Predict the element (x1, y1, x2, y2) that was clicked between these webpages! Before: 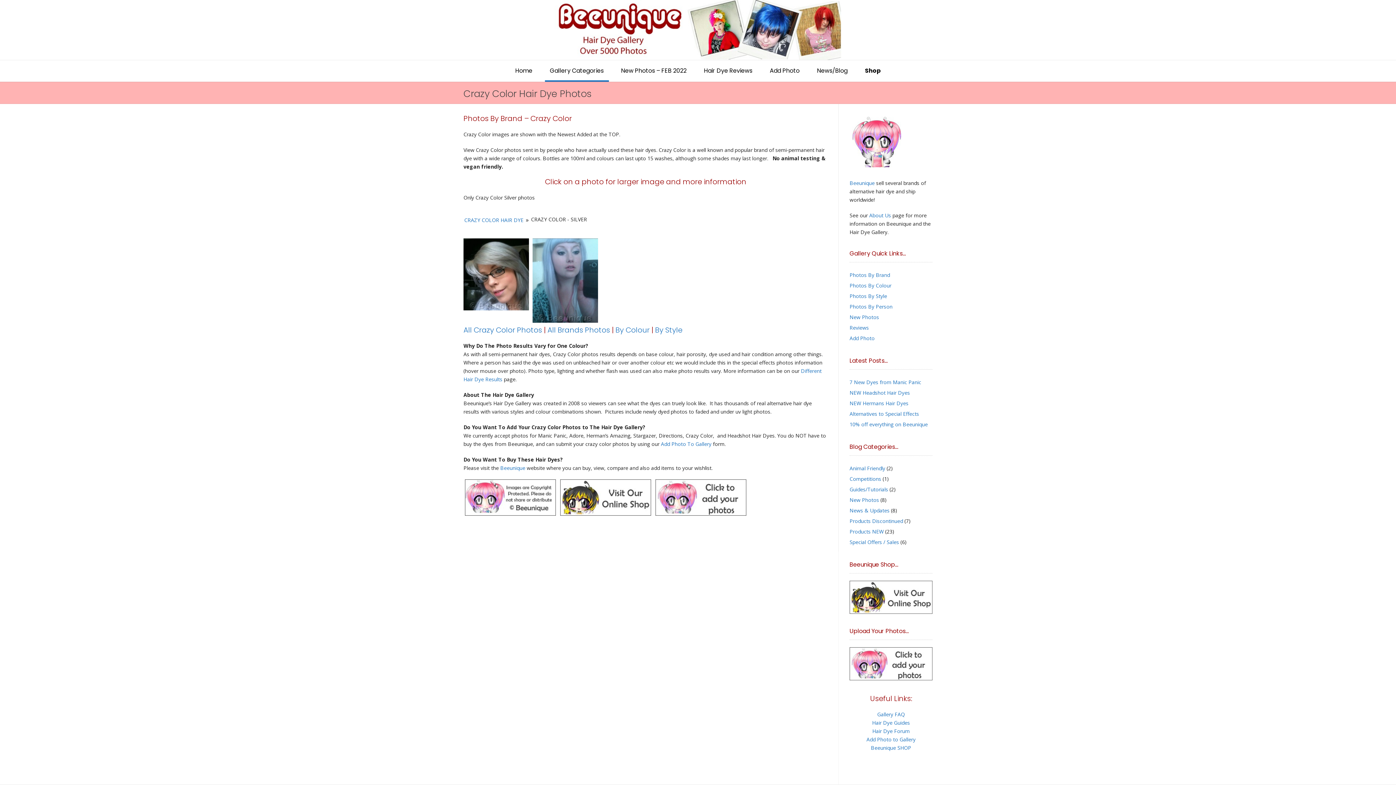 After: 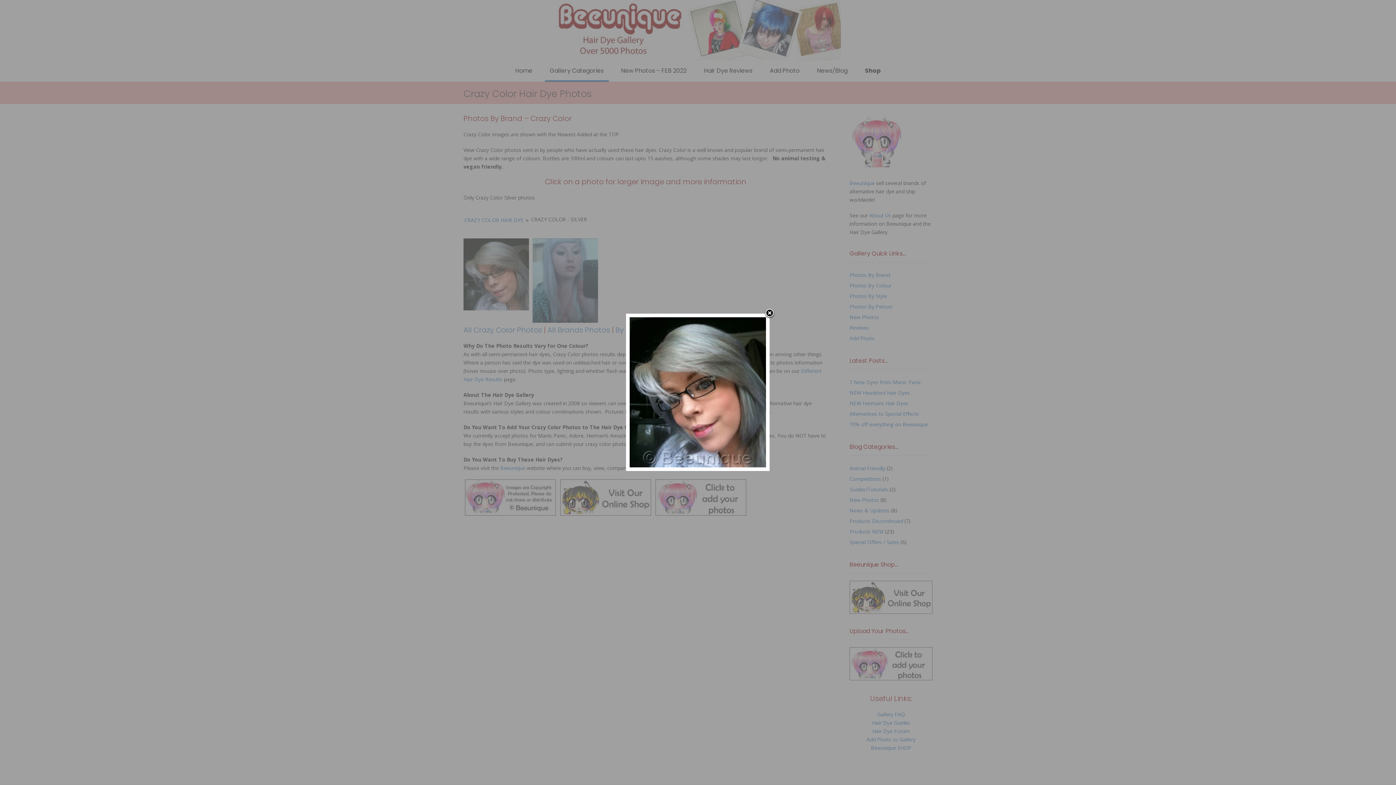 Action: bbox: (463, 238, 529, 310) label: Crazy Color Silver

CREDIT - MissTrust